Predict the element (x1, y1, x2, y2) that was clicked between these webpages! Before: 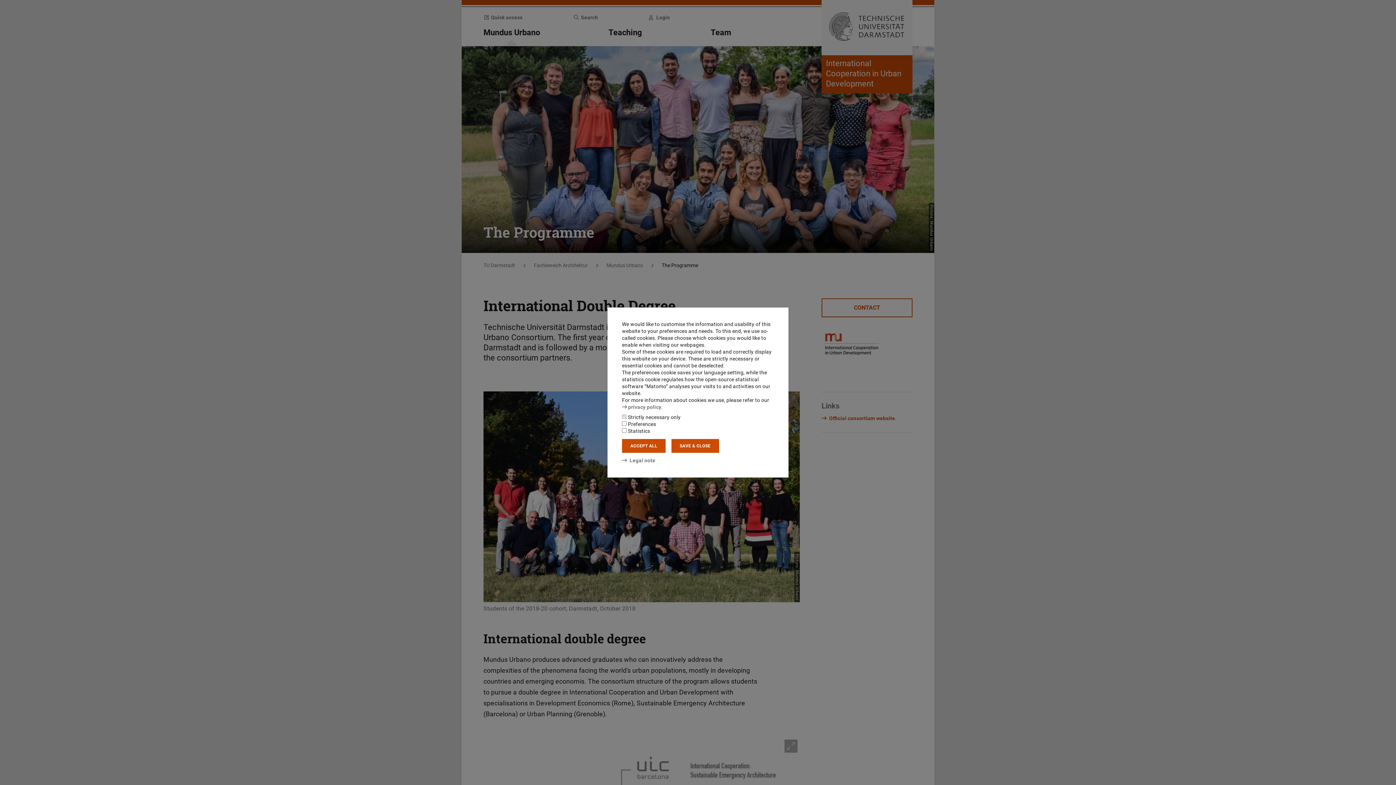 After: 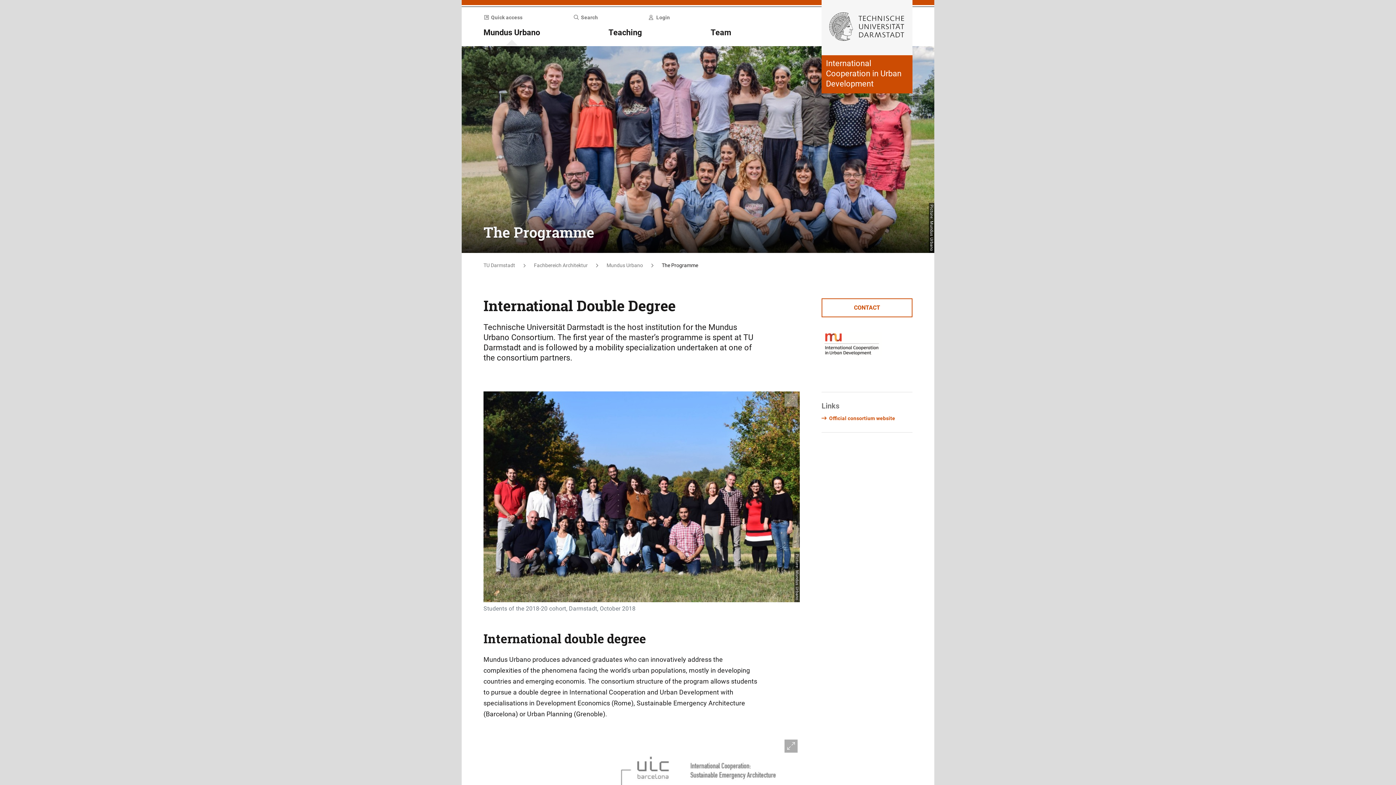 Action: label: ACCEPT ALL bbox: (622, 439, 665, 453)